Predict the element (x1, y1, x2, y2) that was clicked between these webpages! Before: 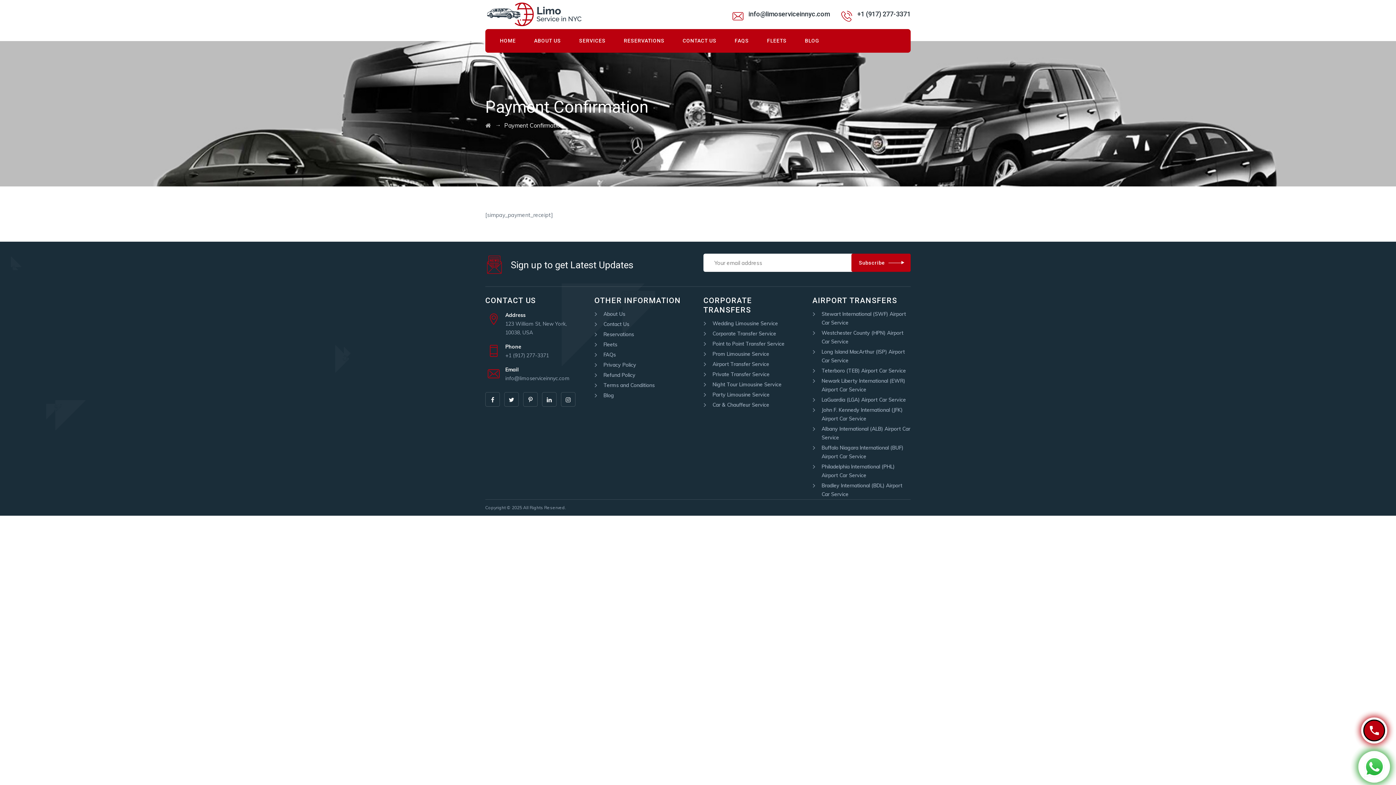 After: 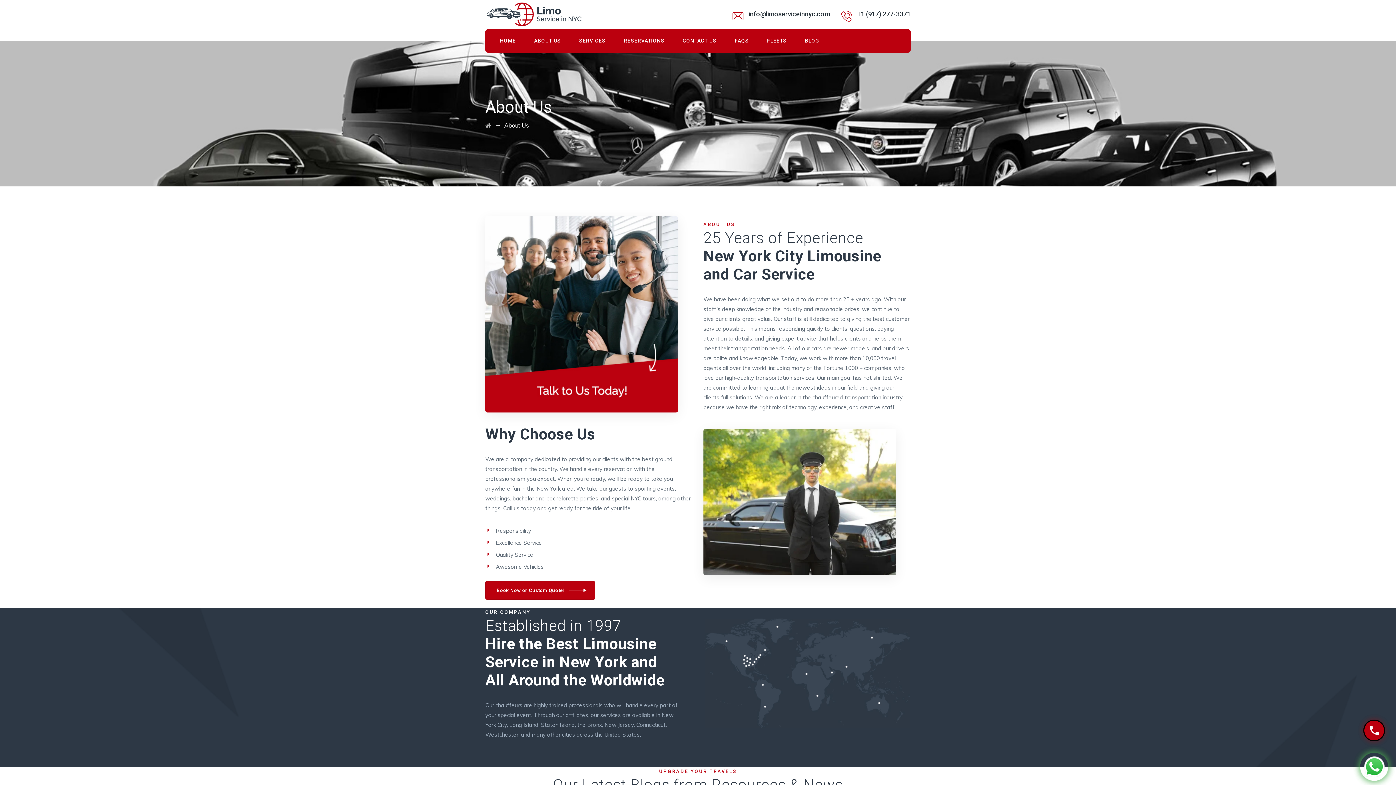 Action: label: ABOUT US bbox: (525, 29, 570, 52)